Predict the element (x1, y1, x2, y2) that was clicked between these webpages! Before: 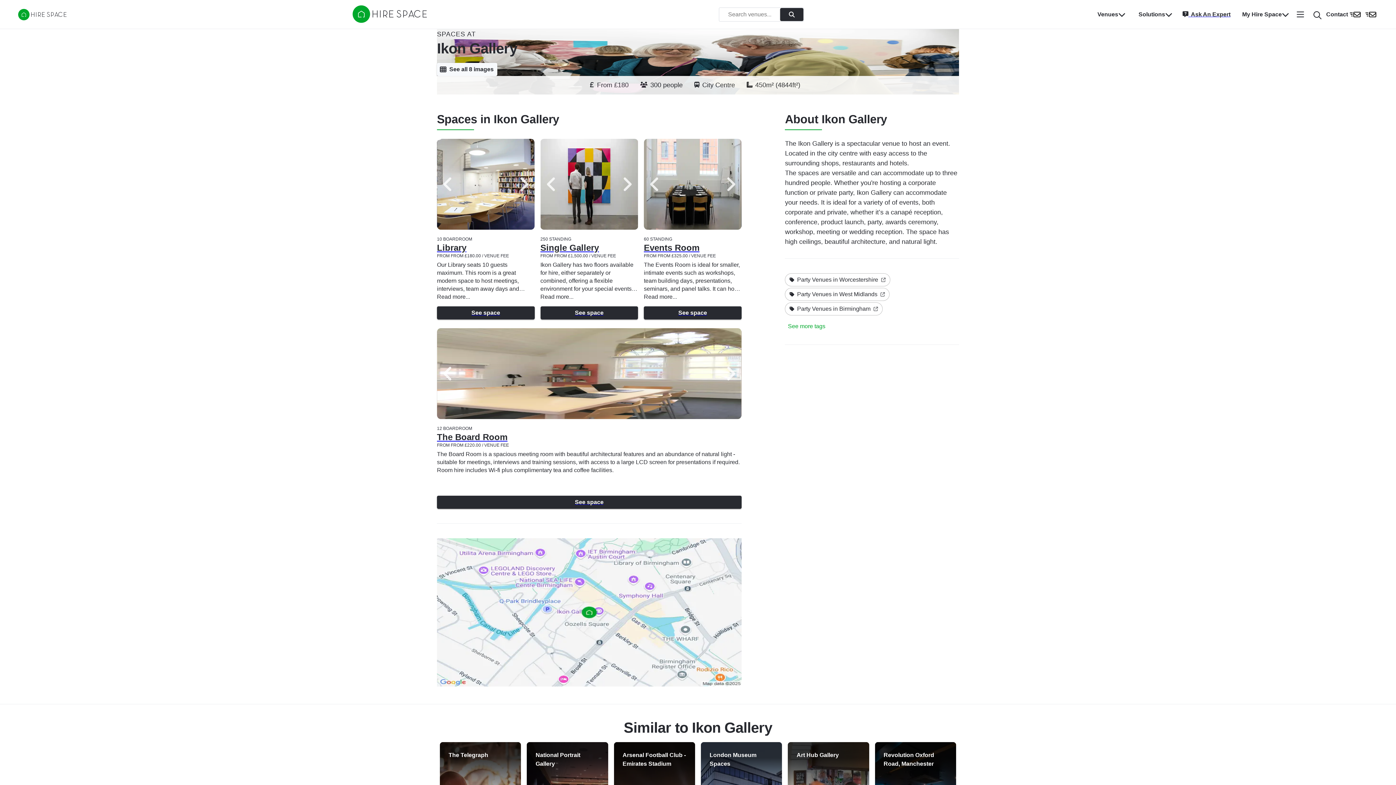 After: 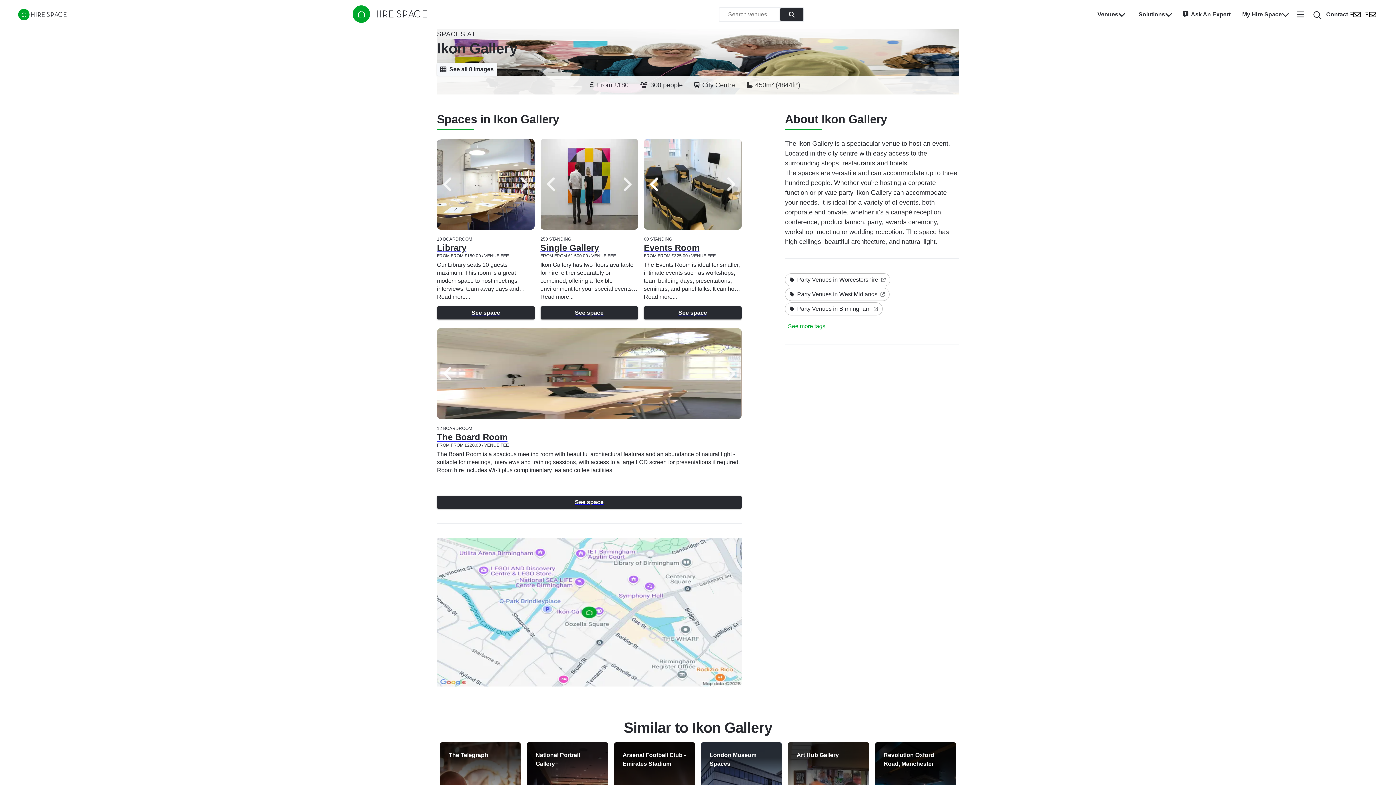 Action: bbox: (642, 172, 666, 196) label: Previous image